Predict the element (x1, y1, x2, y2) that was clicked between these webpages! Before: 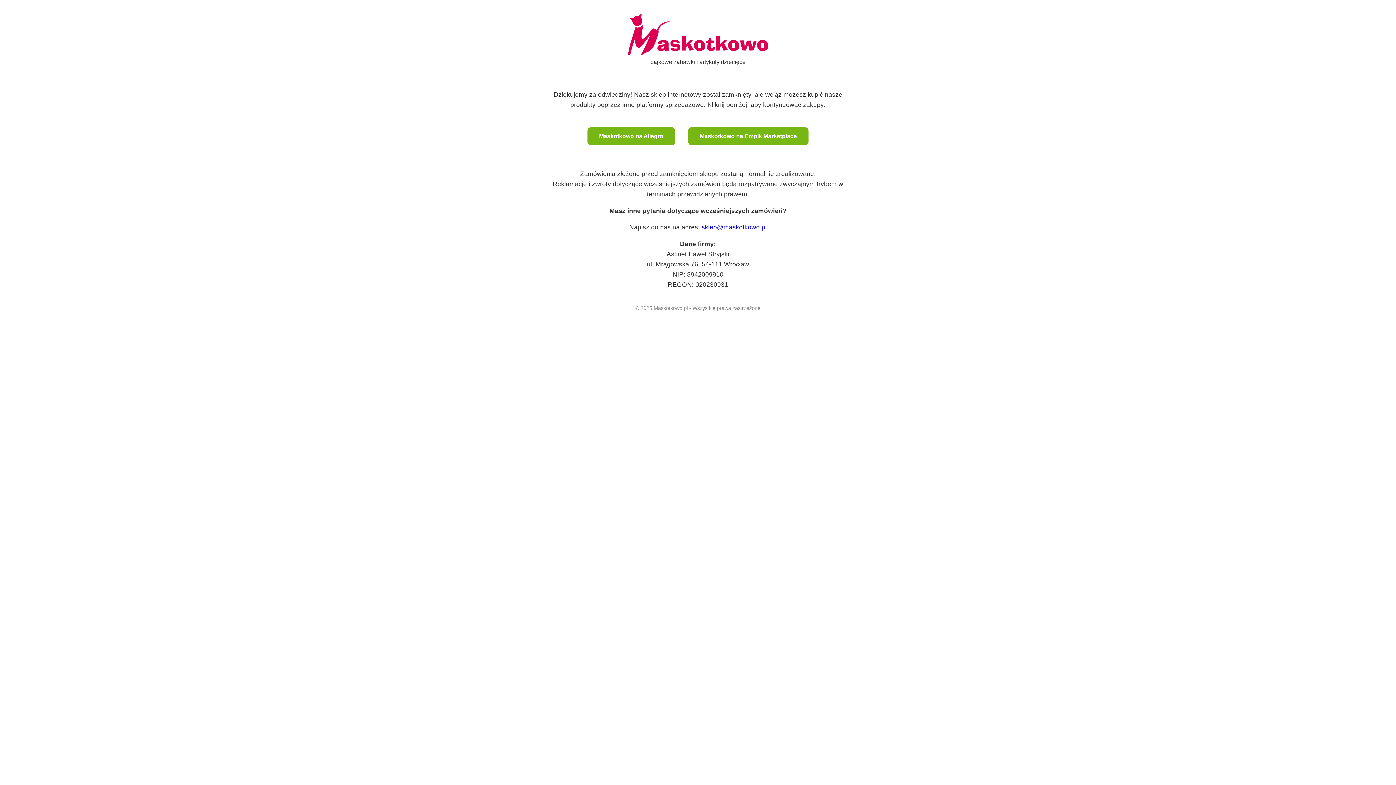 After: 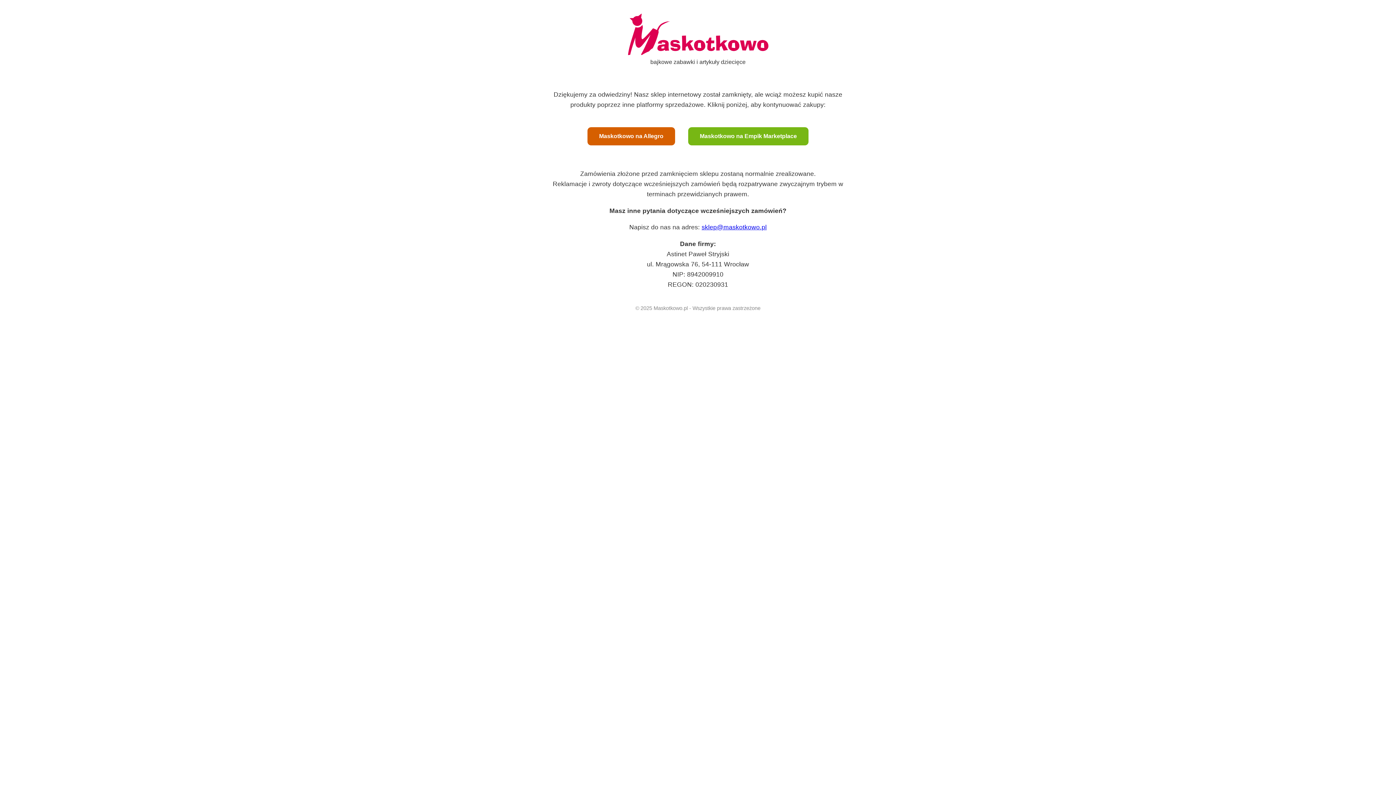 Action: label: Maskotkowo na Allegro bbox: (587, 127, 675, 145)